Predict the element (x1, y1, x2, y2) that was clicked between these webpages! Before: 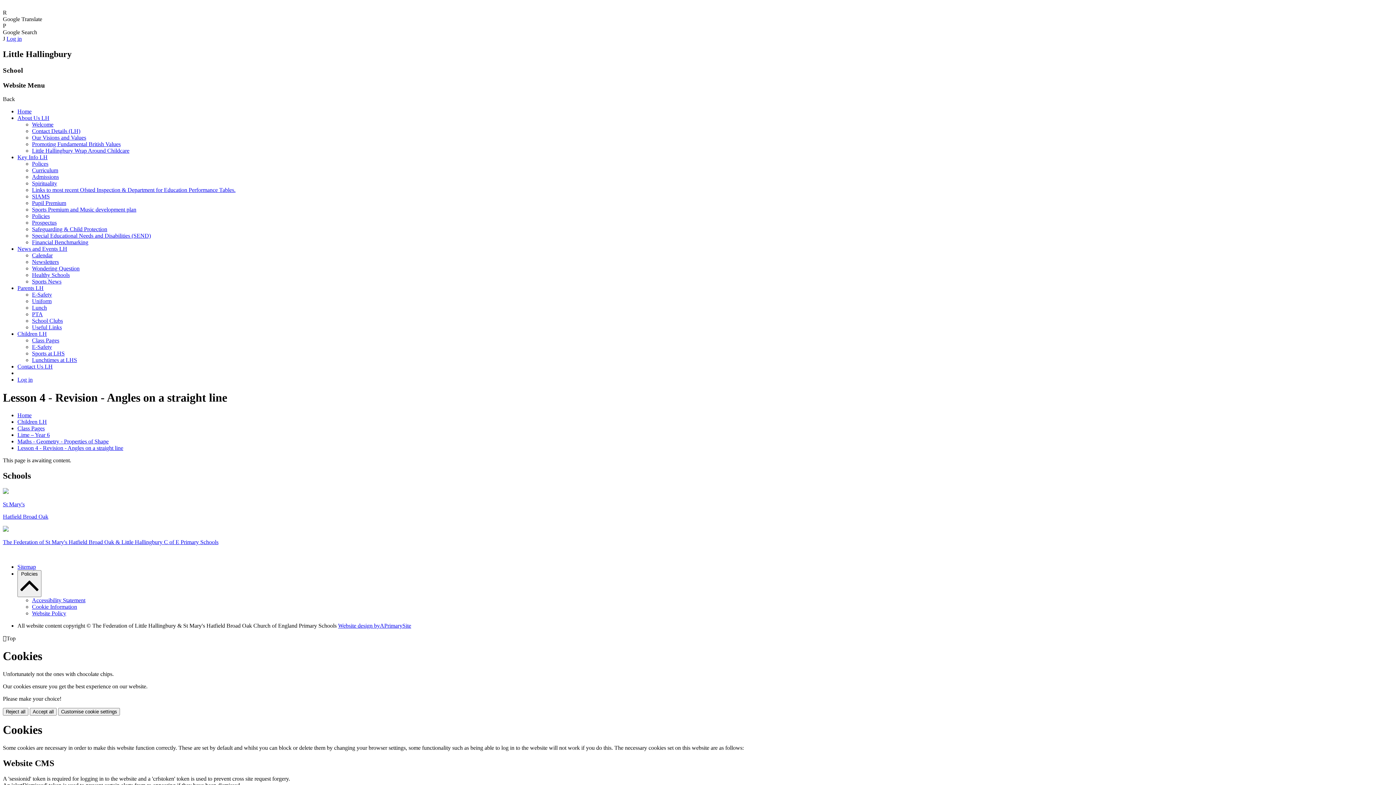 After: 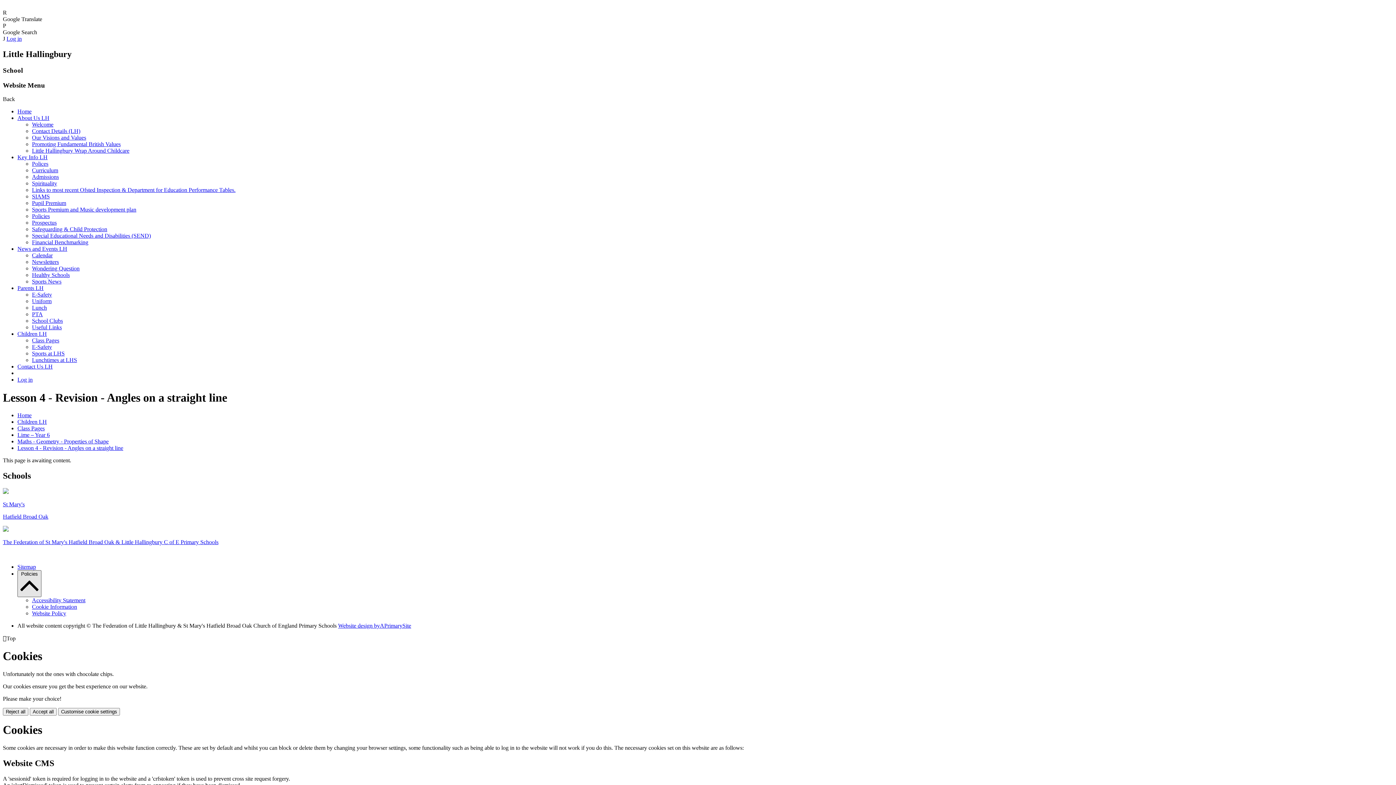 Action: bbox: (20, 571, 38, 596) label: Policies 